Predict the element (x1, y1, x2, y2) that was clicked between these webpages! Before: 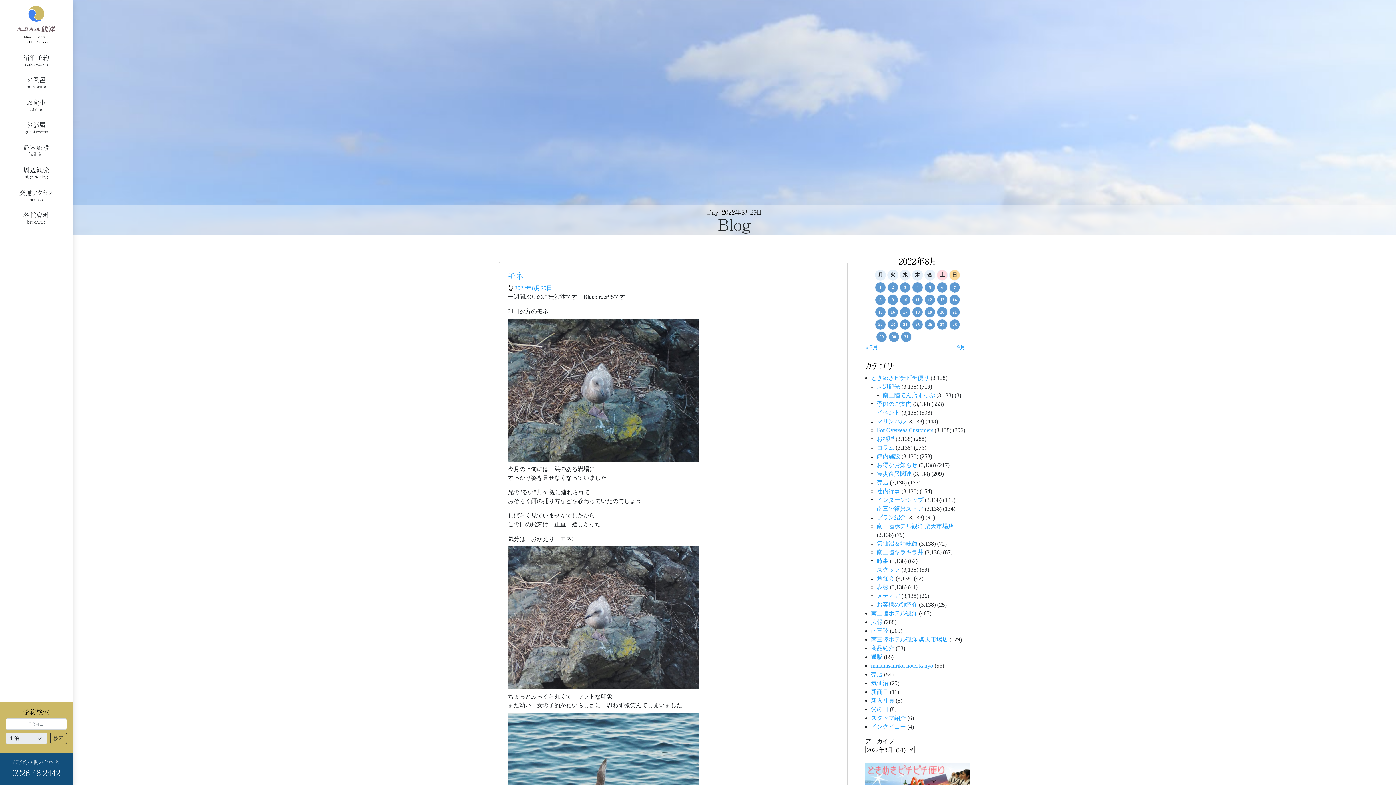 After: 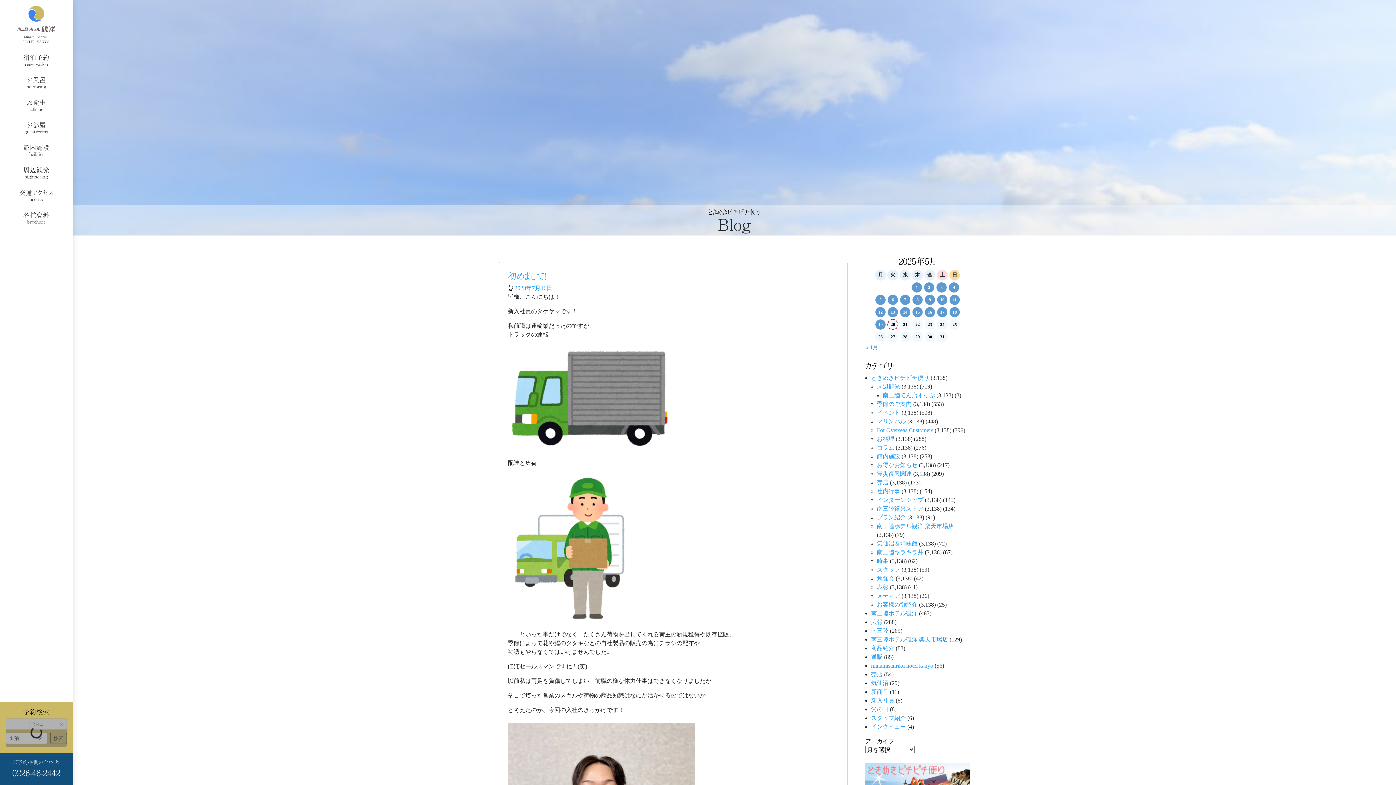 Action: bbox: (877, 566, 900, 573) label: スタッフ